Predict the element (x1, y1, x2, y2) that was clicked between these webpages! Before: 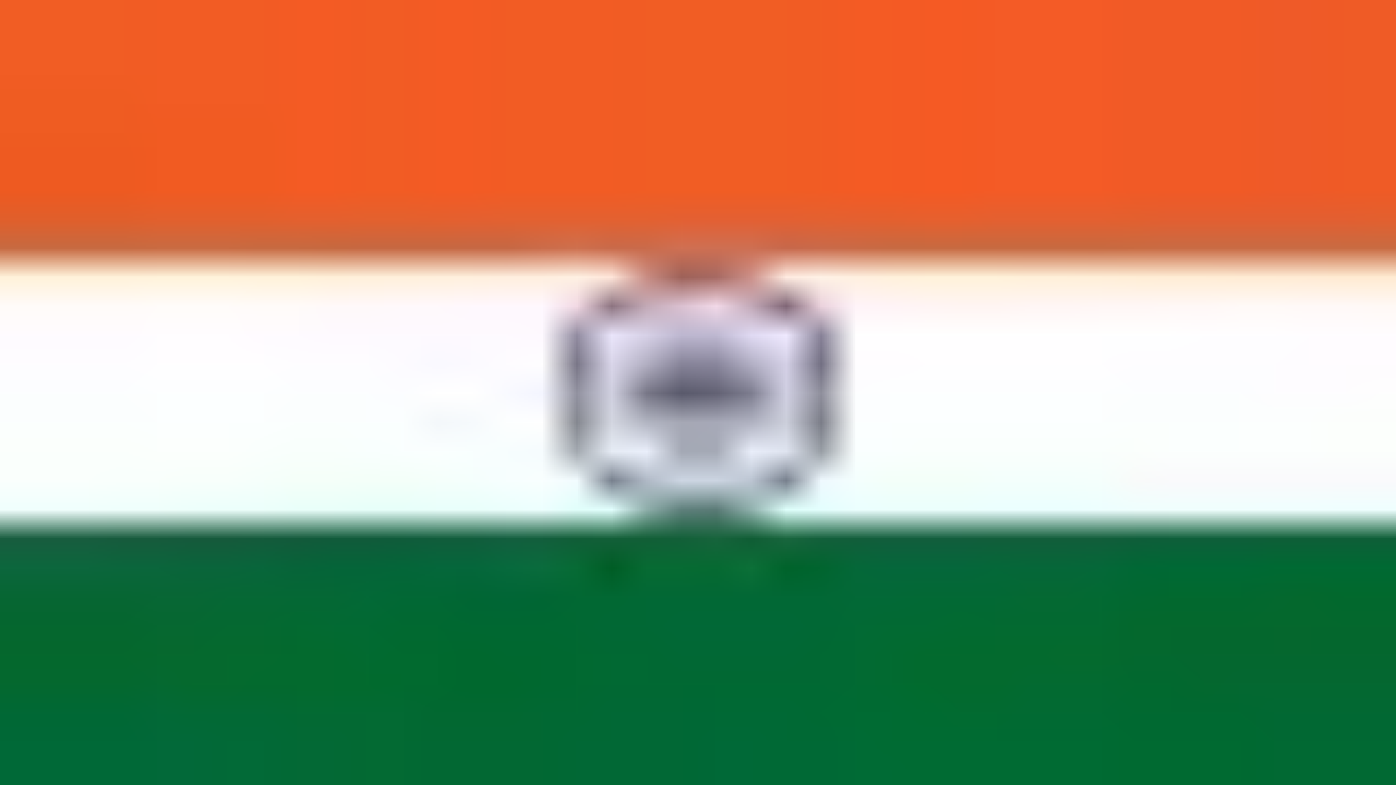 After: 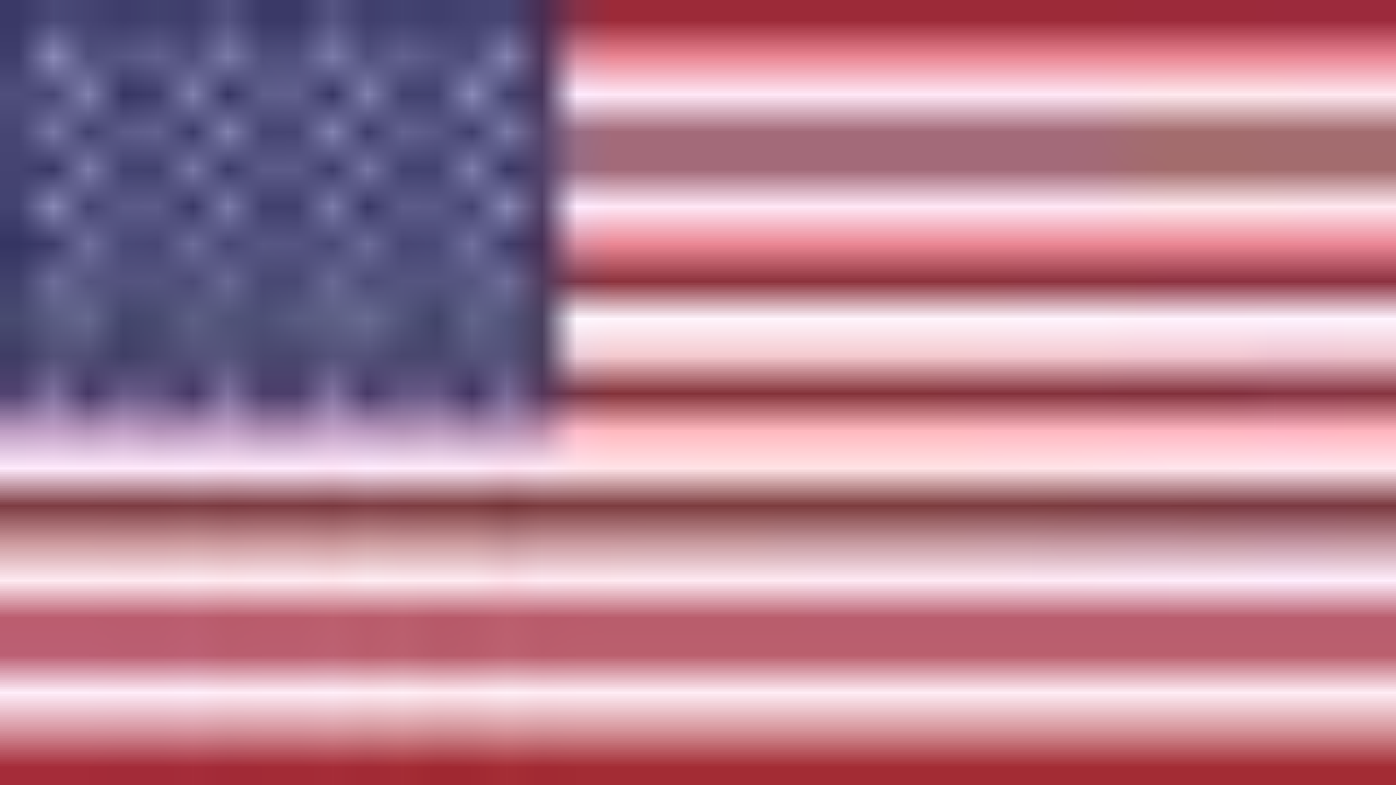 Action: bbox: (0, 25, 10, 43) label: IN